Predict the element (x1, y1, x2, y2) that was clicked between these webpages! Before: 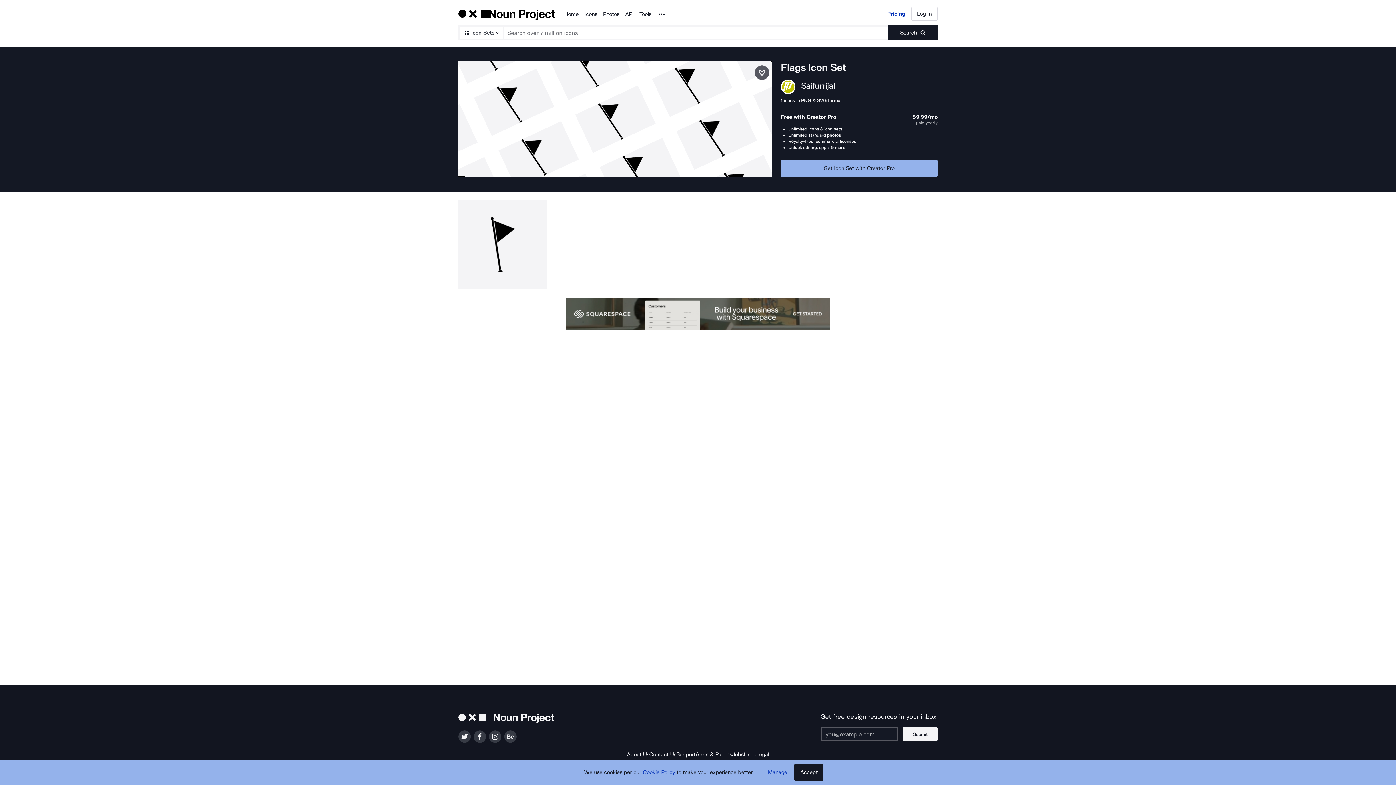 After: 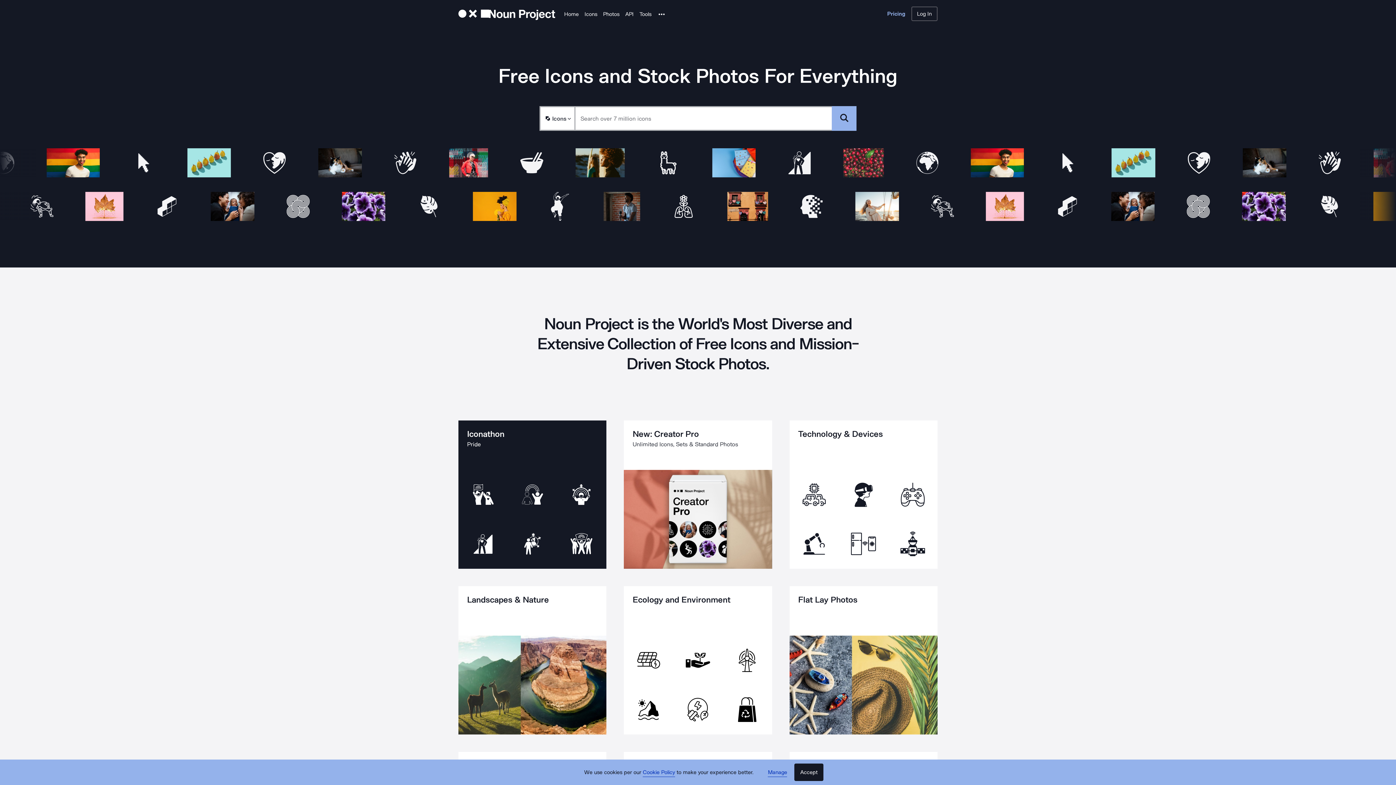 Action: bbox: (458, 719, 554, 724)